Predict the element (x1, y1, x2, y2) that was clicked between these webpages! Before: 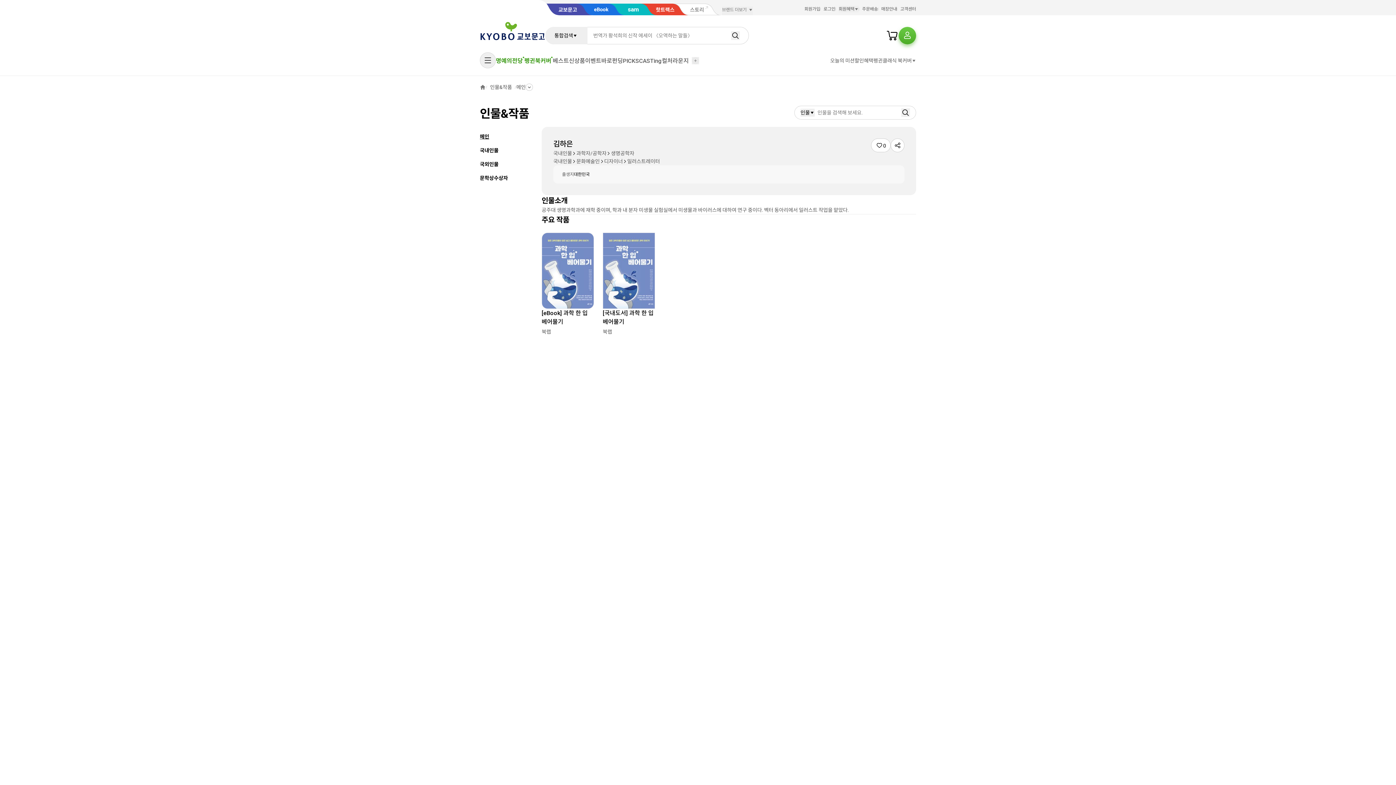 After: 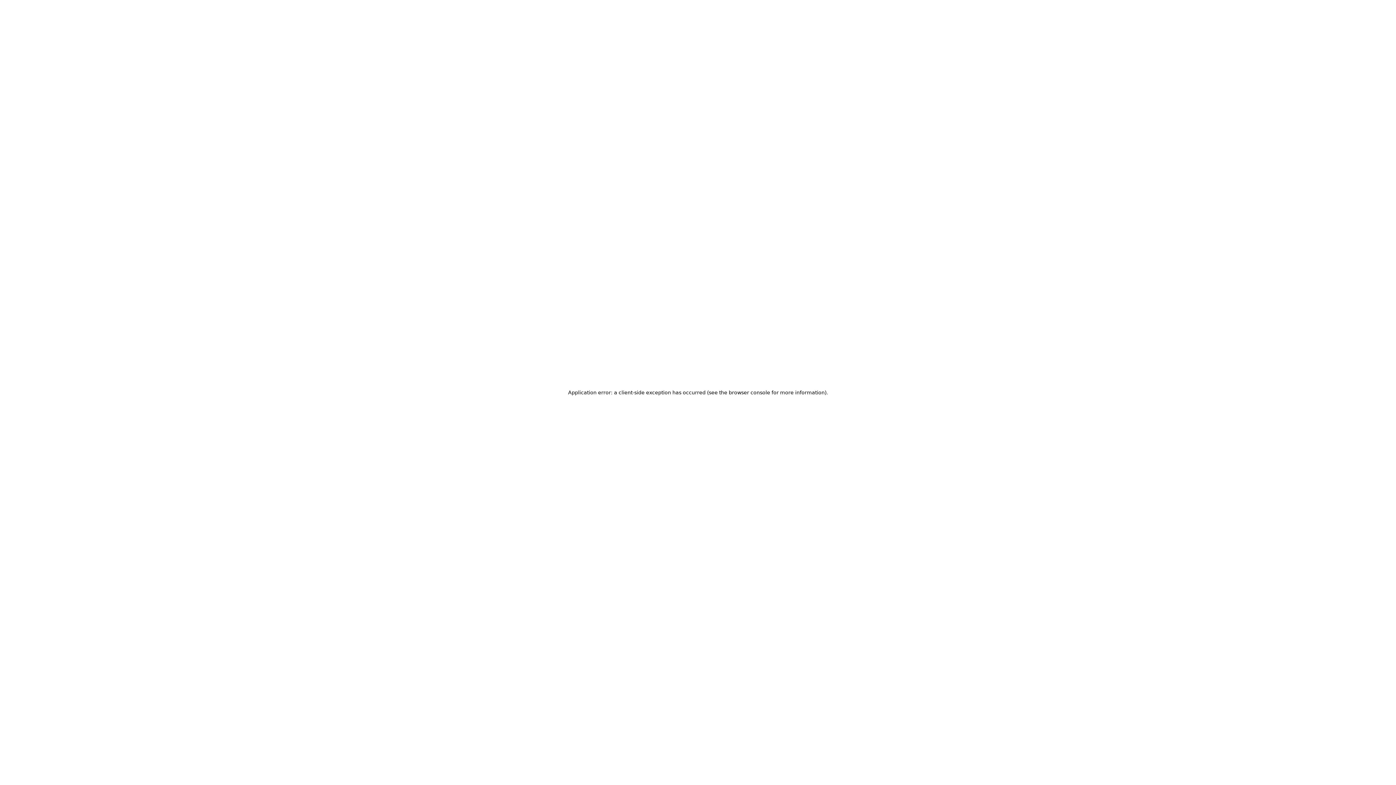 Action: label: 메인 bbox: (480, 132, 489, 140)